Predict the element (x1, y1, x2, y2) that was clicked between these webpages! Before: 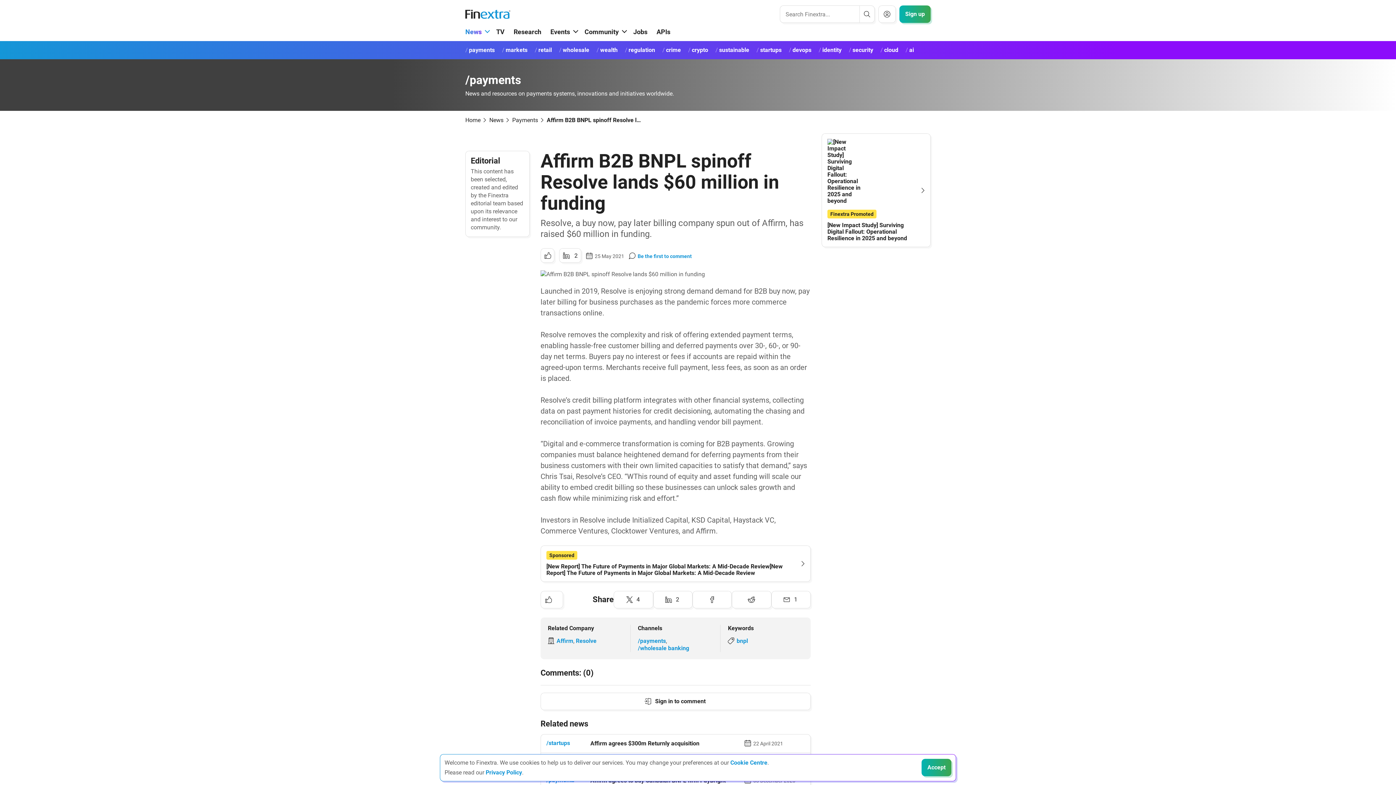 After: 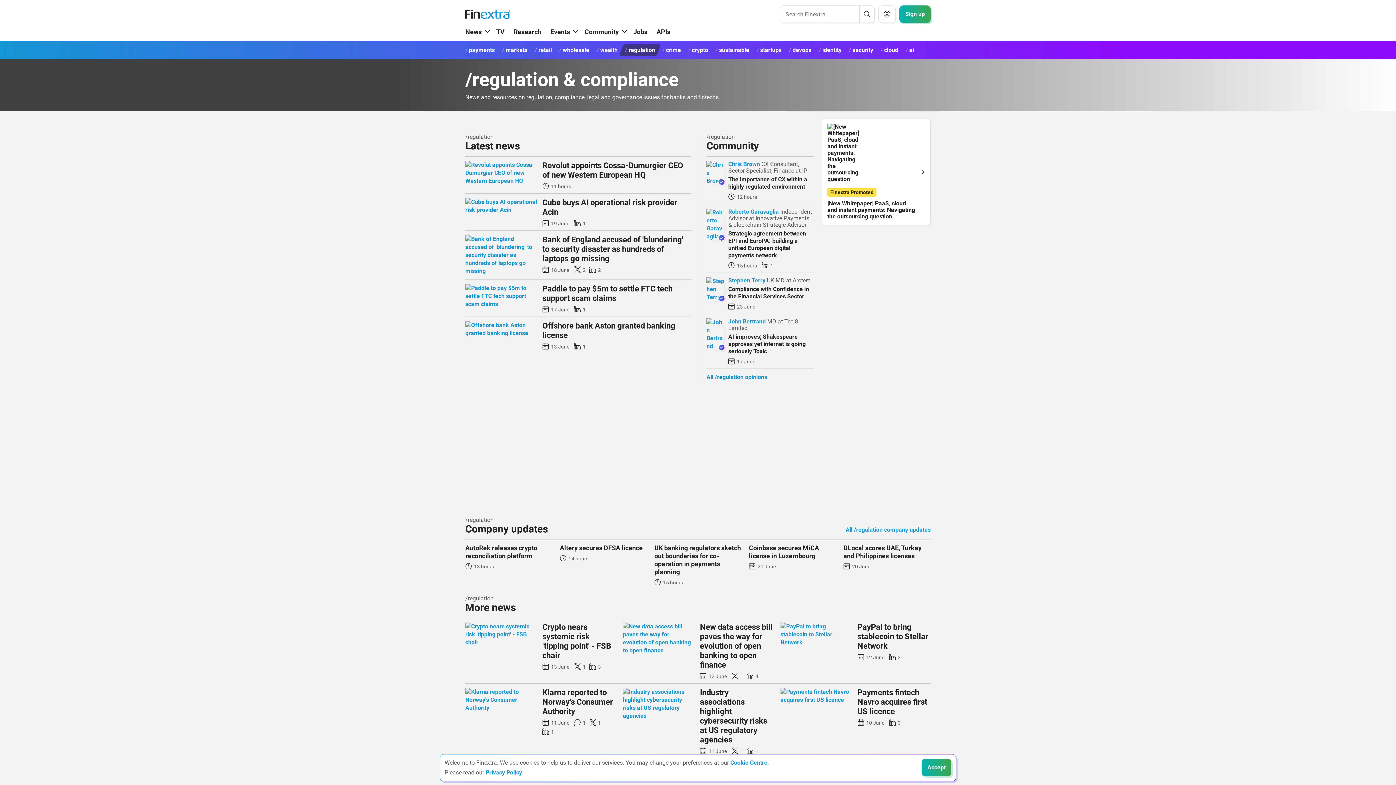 Action: label: regulation bbox: (619, 44, 661, 56)